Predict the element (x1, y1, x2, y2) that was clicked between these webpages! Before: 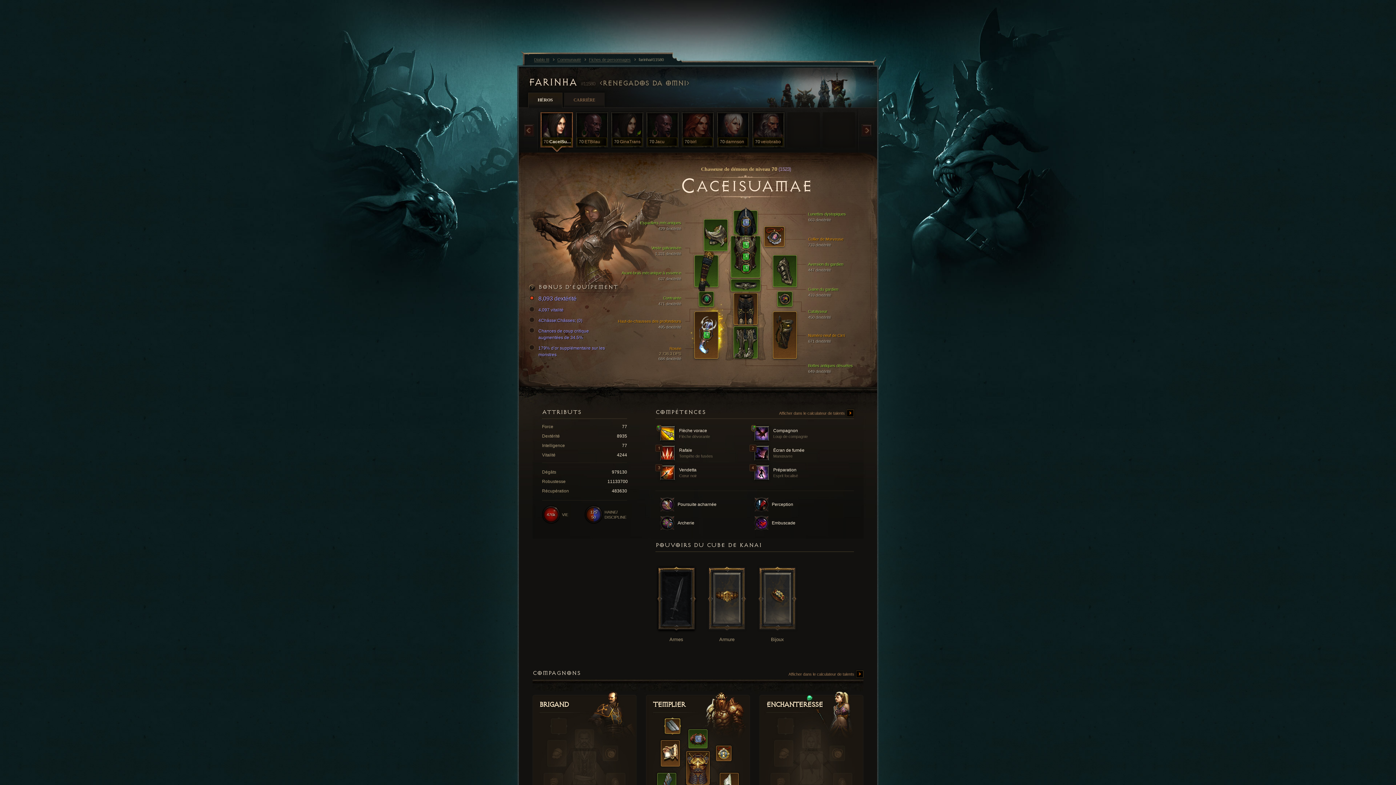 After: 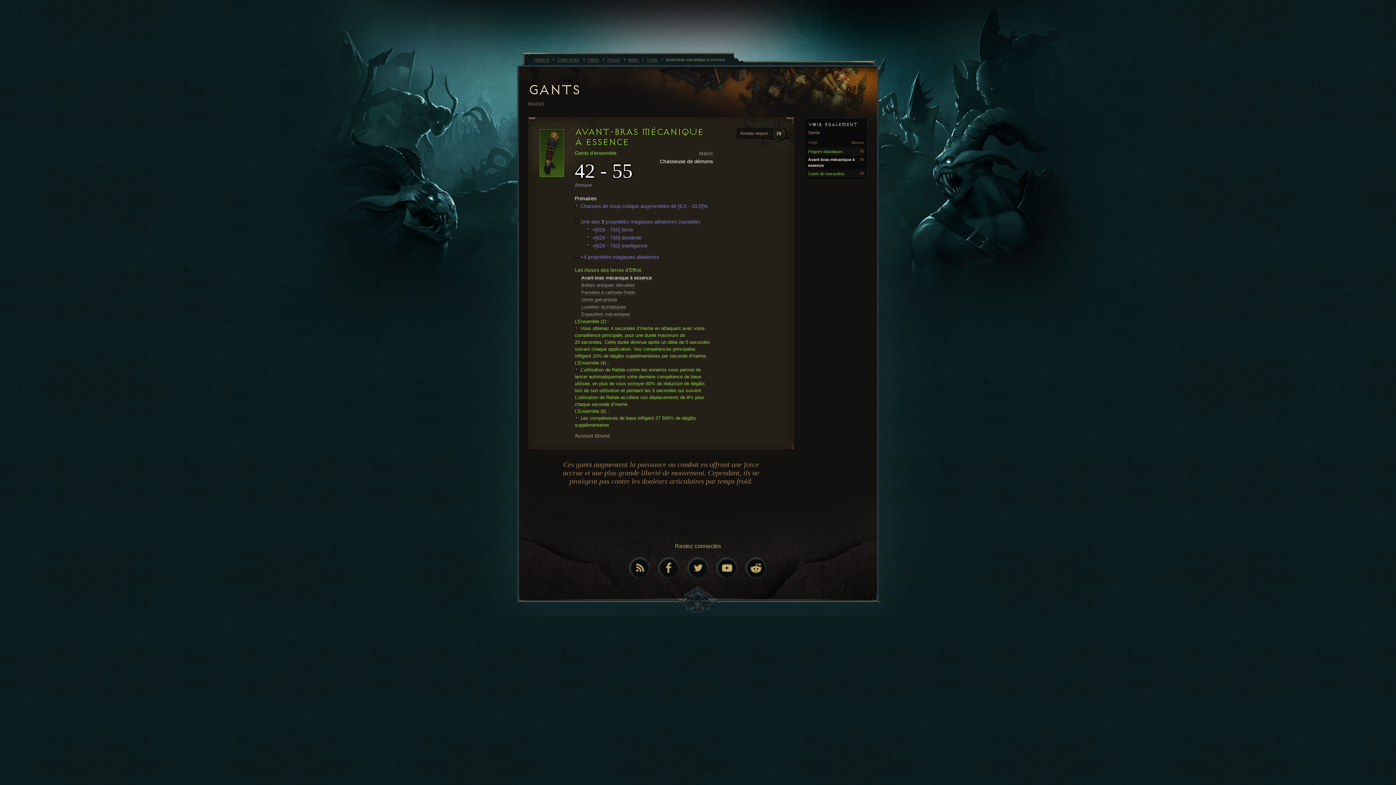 Action: label: Avant-bras mécanique à essence
637 dextérité bbox: (613, 270, 681, 280)